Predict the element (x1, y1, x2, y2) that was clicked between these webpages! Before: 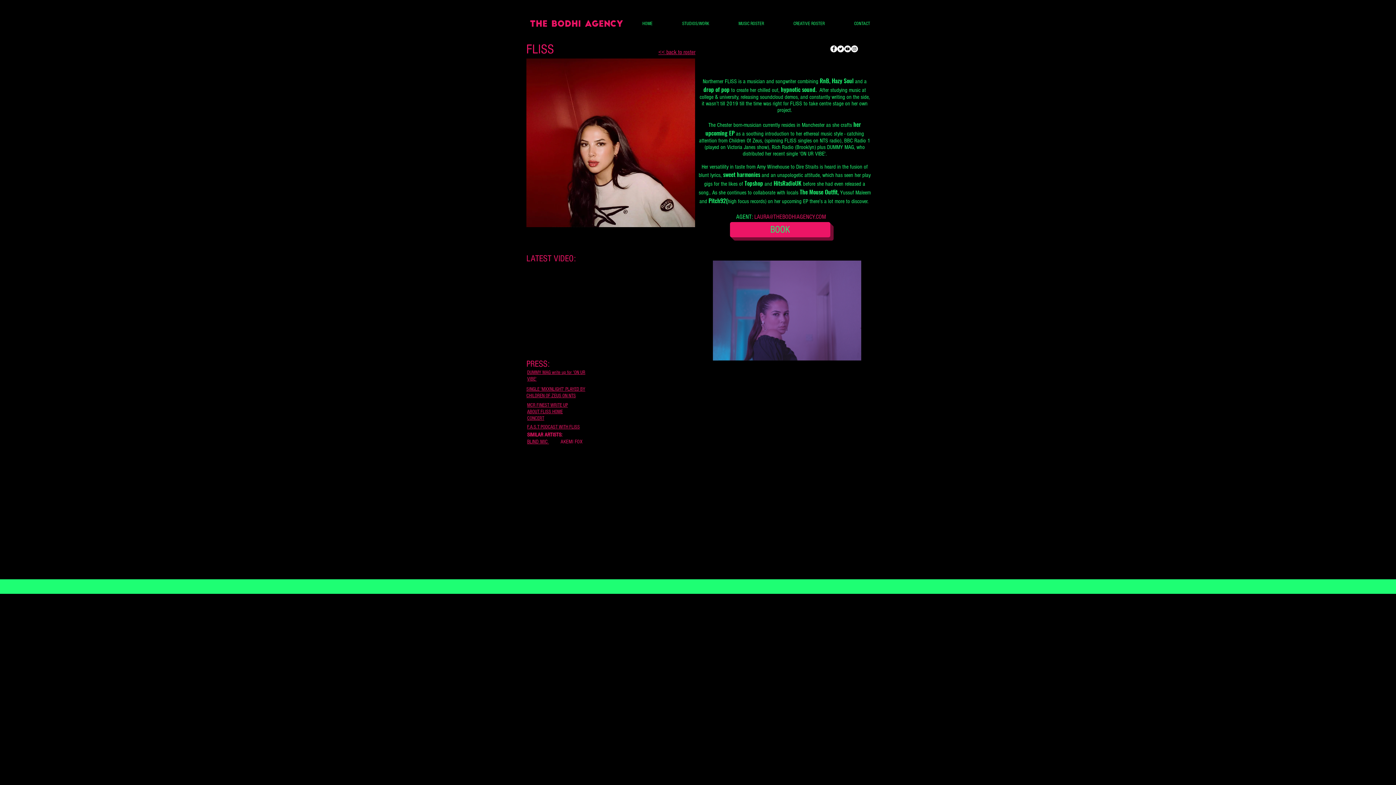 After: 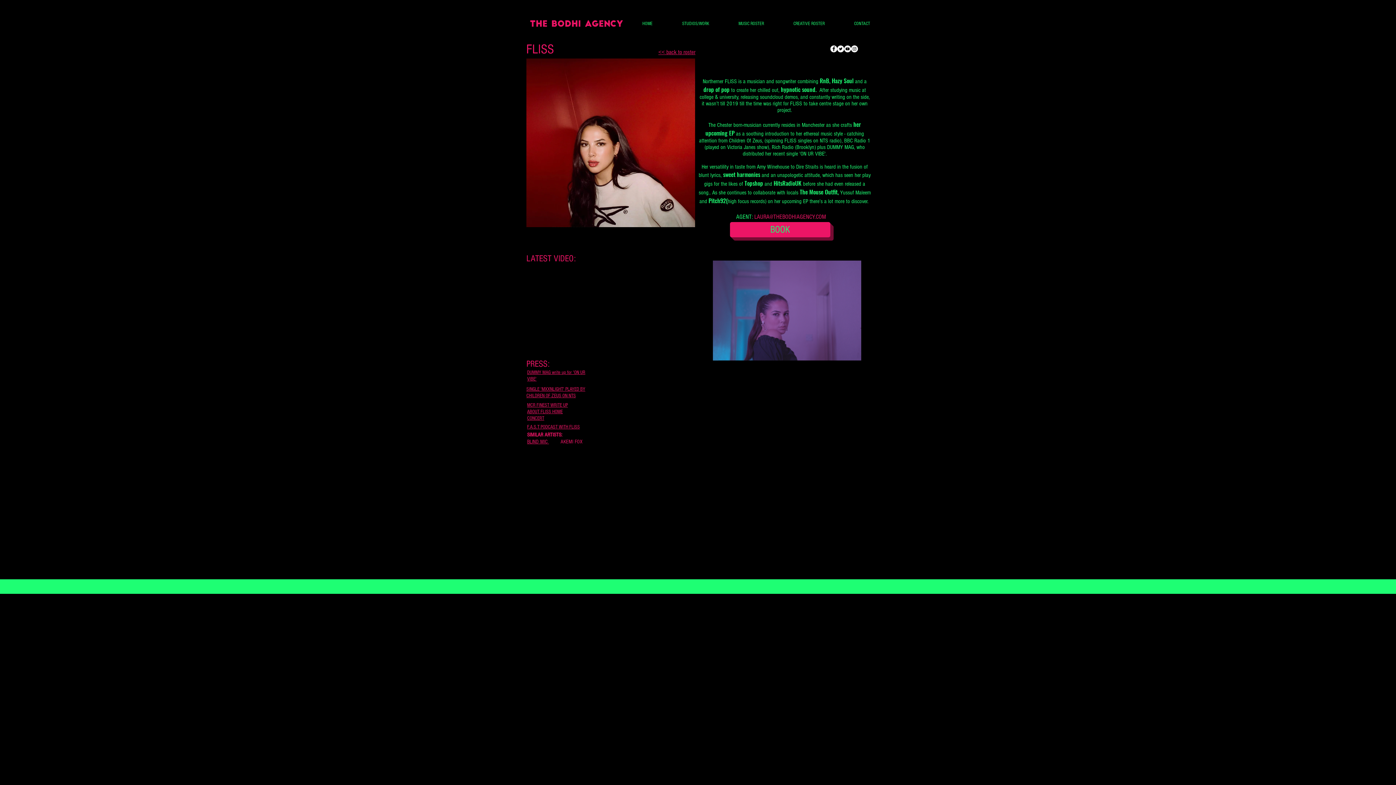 Action: bbox: (830, 45, 837, 52)